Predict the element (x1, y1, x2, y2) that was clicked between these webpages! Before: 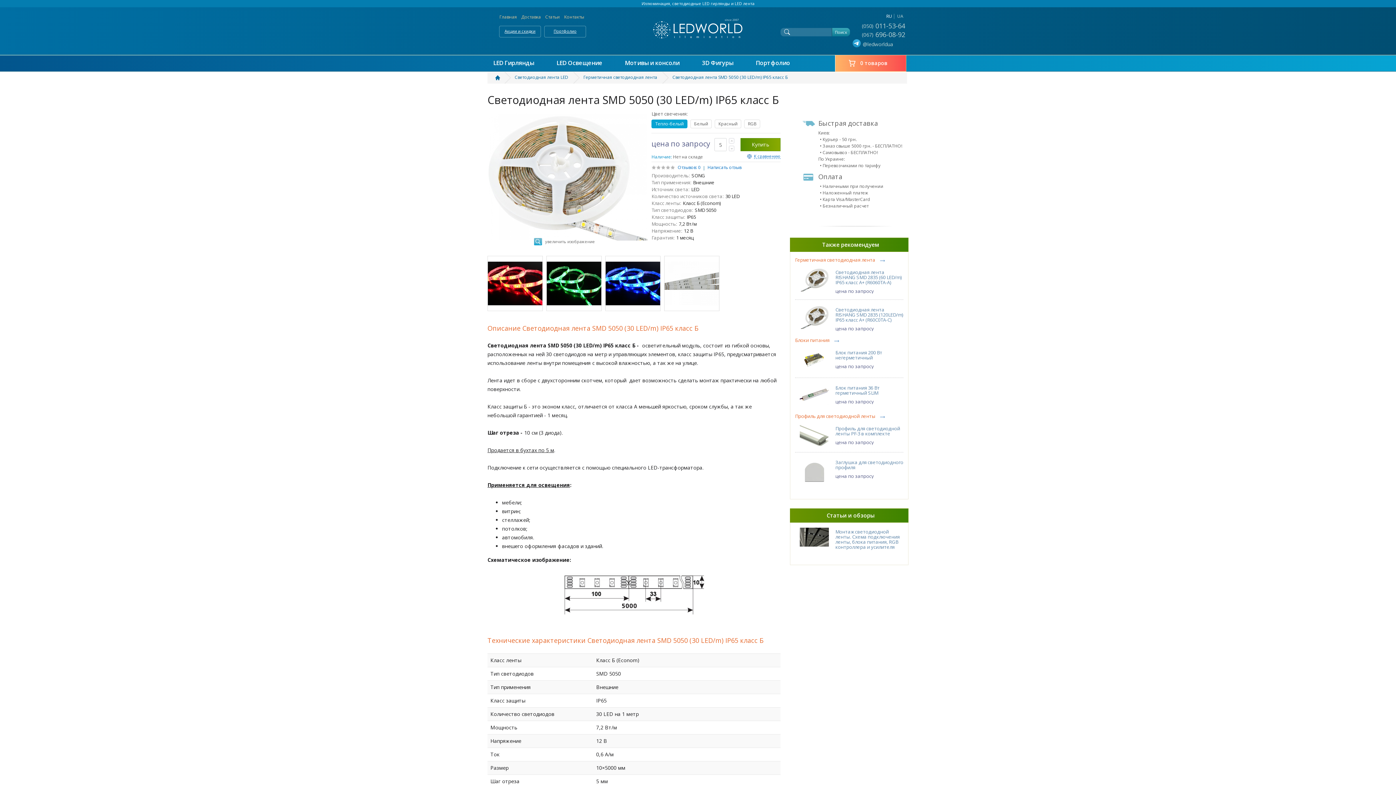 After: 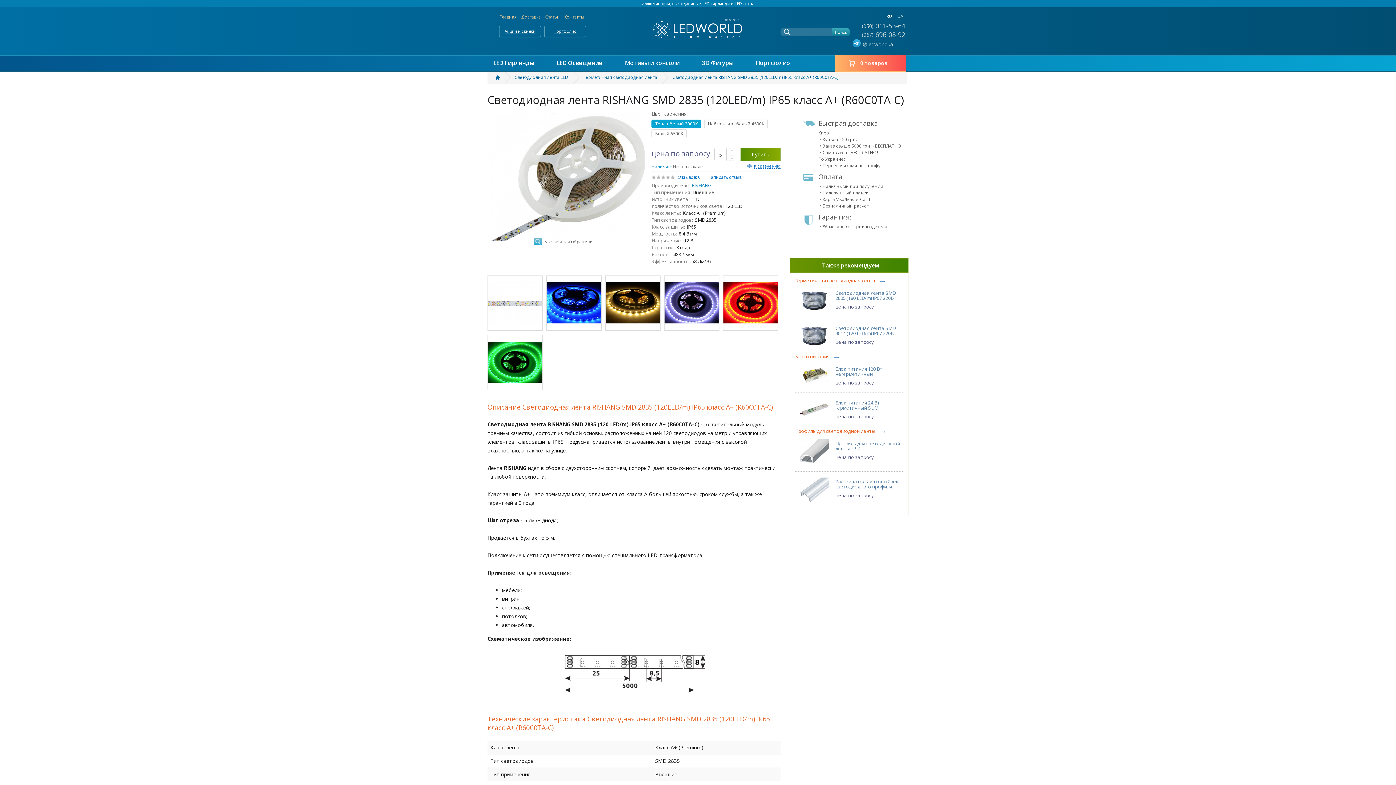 Action: label: Светодиодная лента RISHANG SMD 2835 (120LED/m) IP65 класс А+ (R60C0TA-C) bbox: (835, 306, 903, 323)